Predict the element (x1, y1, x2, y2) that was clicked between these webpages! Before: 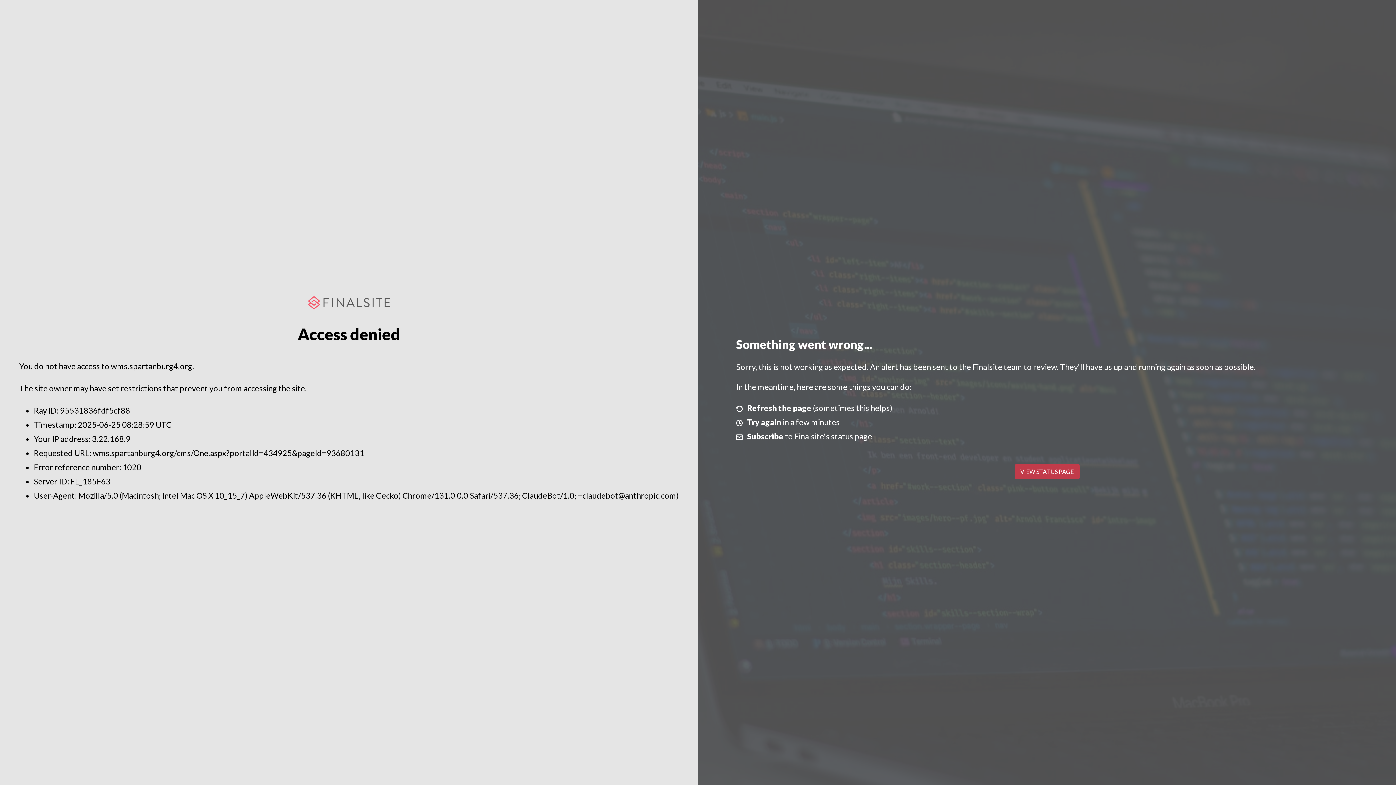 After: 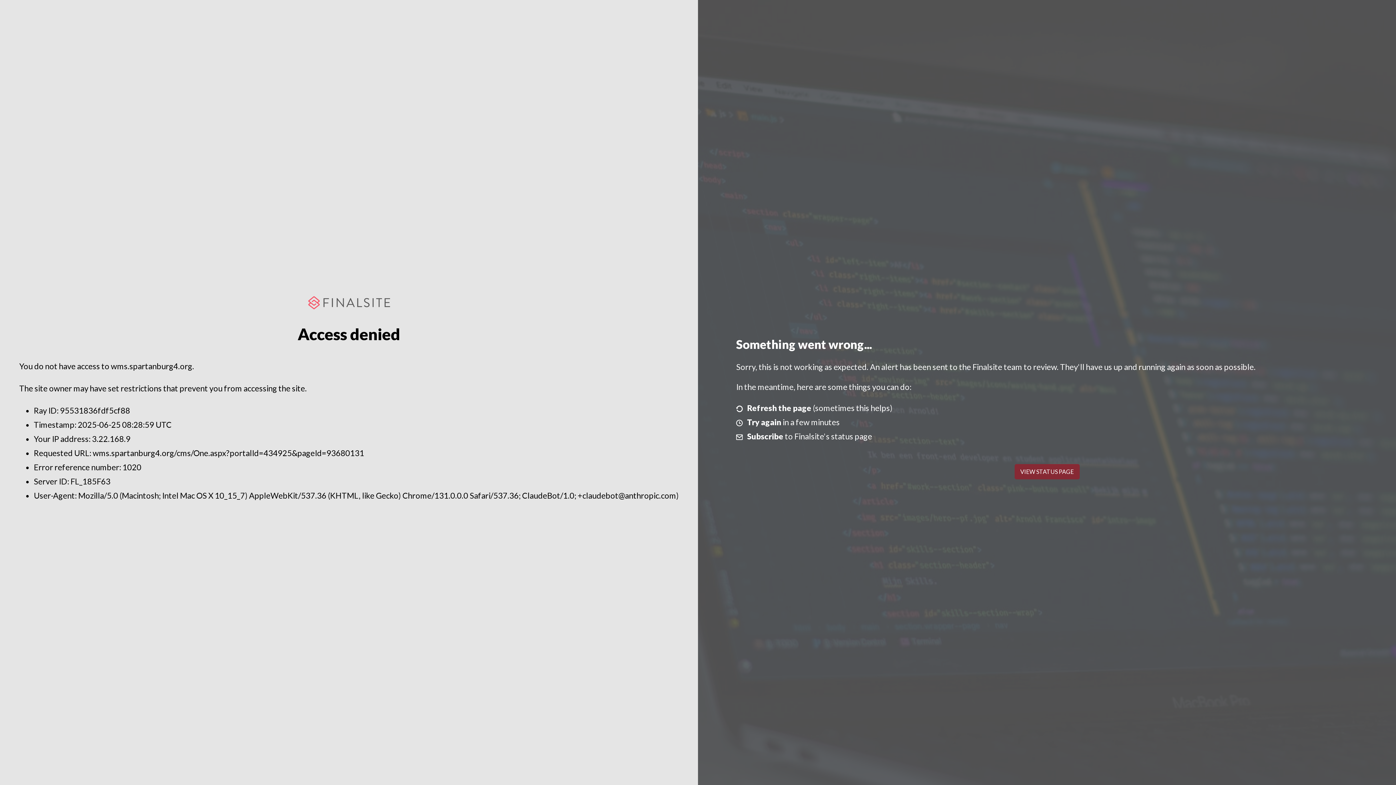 Action: label: VIEW STATUS PAGE bbox: (1014, 464, 1079, 479)